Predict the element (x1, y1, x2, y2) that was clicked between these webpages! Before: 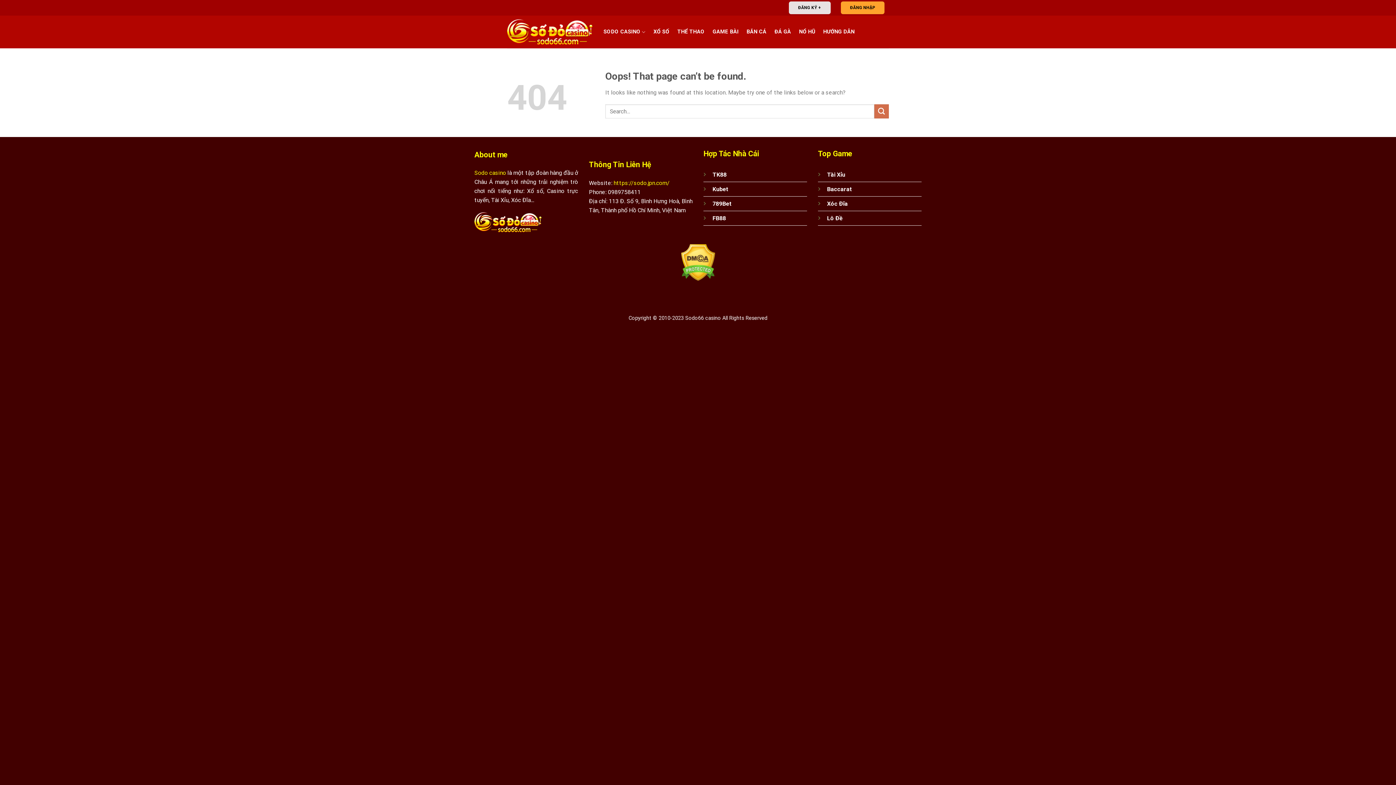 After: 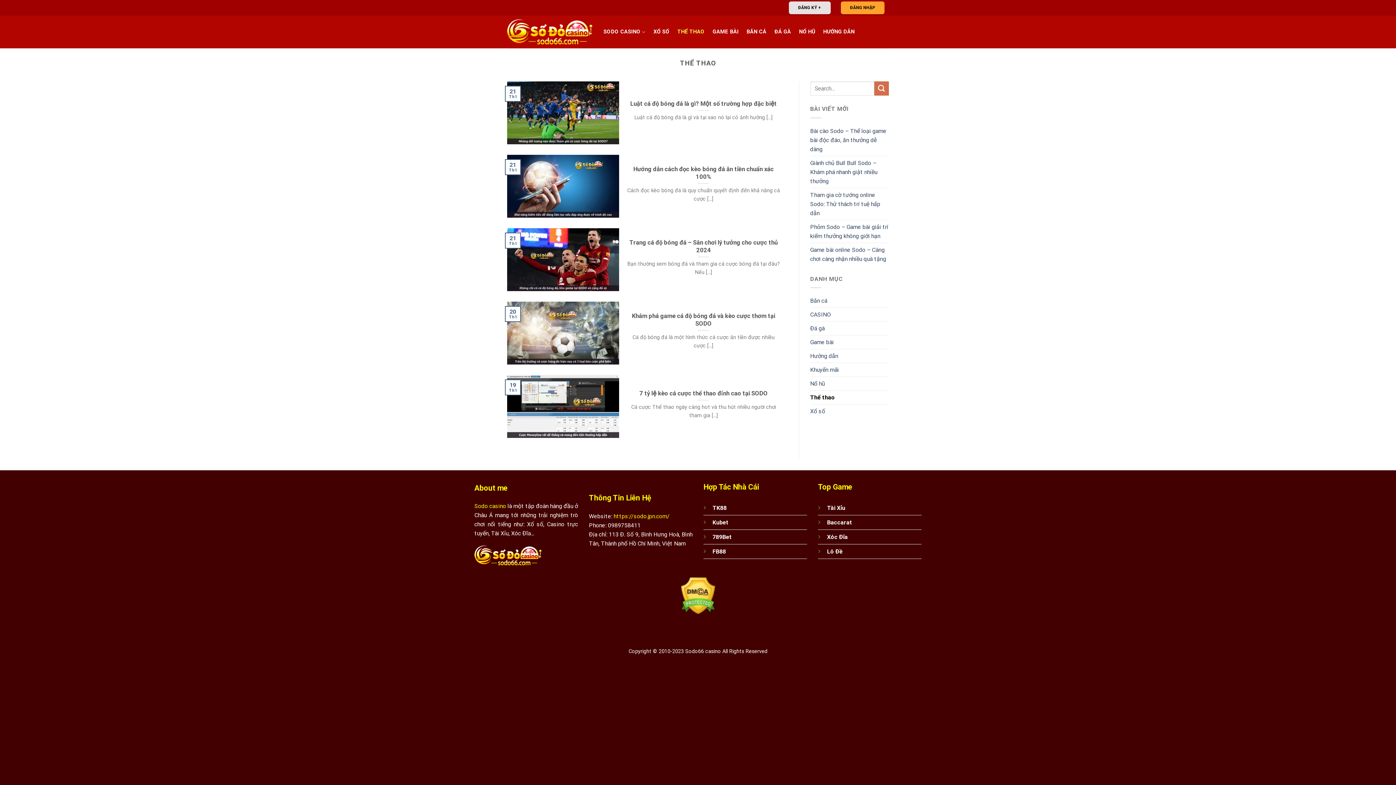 Action: bbox: (677, 25, 704, 38) label: THỂ THAO